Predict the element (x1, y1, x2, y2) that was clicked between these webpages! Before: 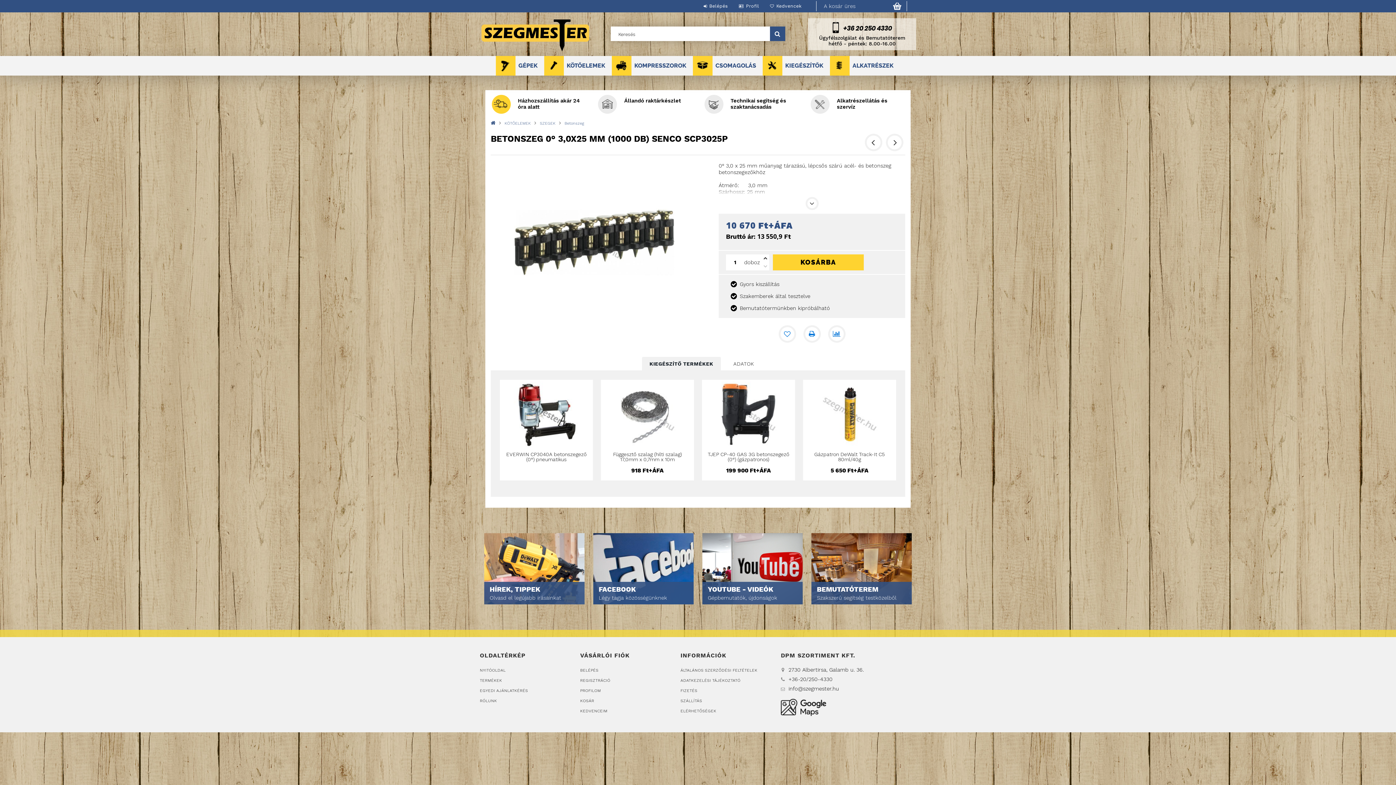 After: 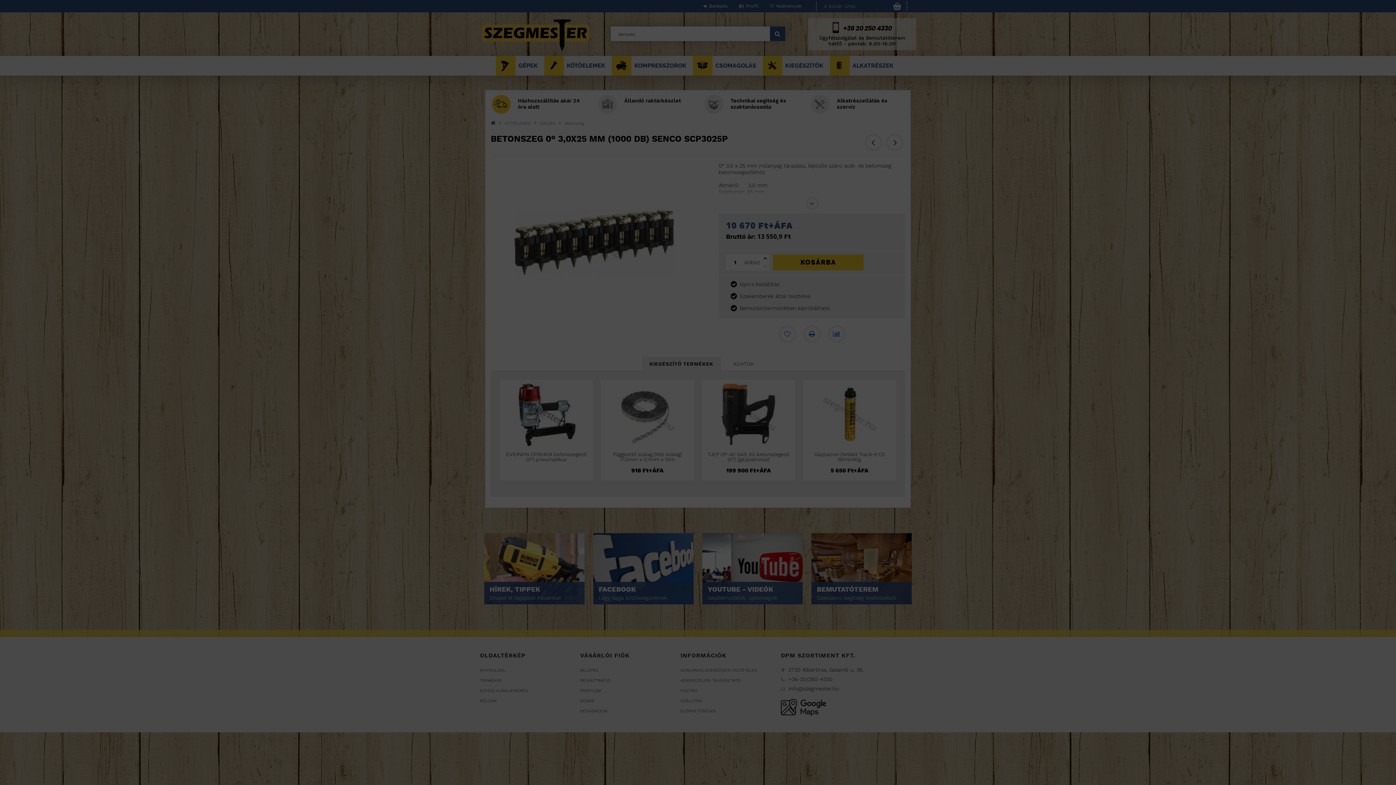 Action: label: PROFILOM bbox: (580, 688, 601, 693)